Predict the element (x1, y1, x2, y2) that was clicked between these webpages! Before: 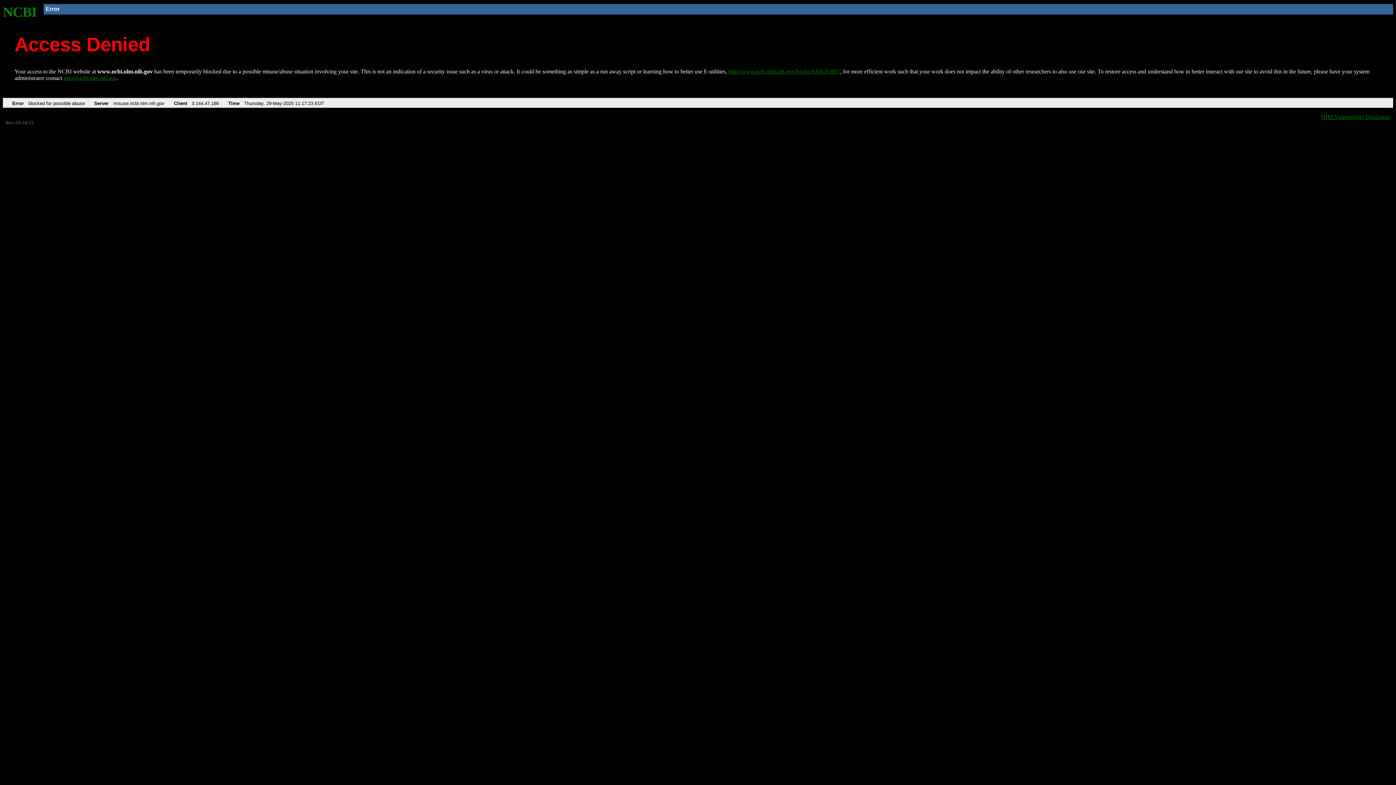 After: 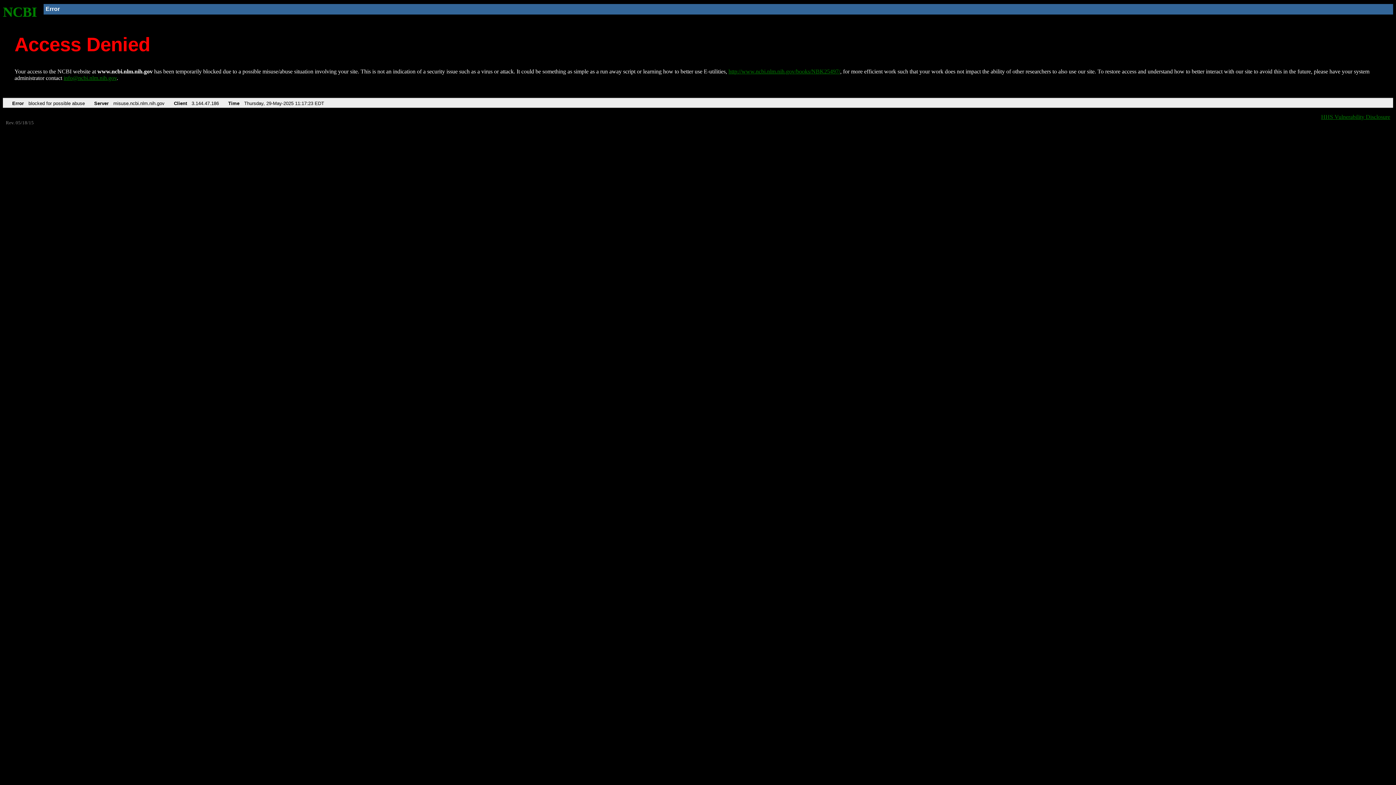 Action: bbox: (63, 75, 116, 81) label: info@ncbi.nlm.nih.gov